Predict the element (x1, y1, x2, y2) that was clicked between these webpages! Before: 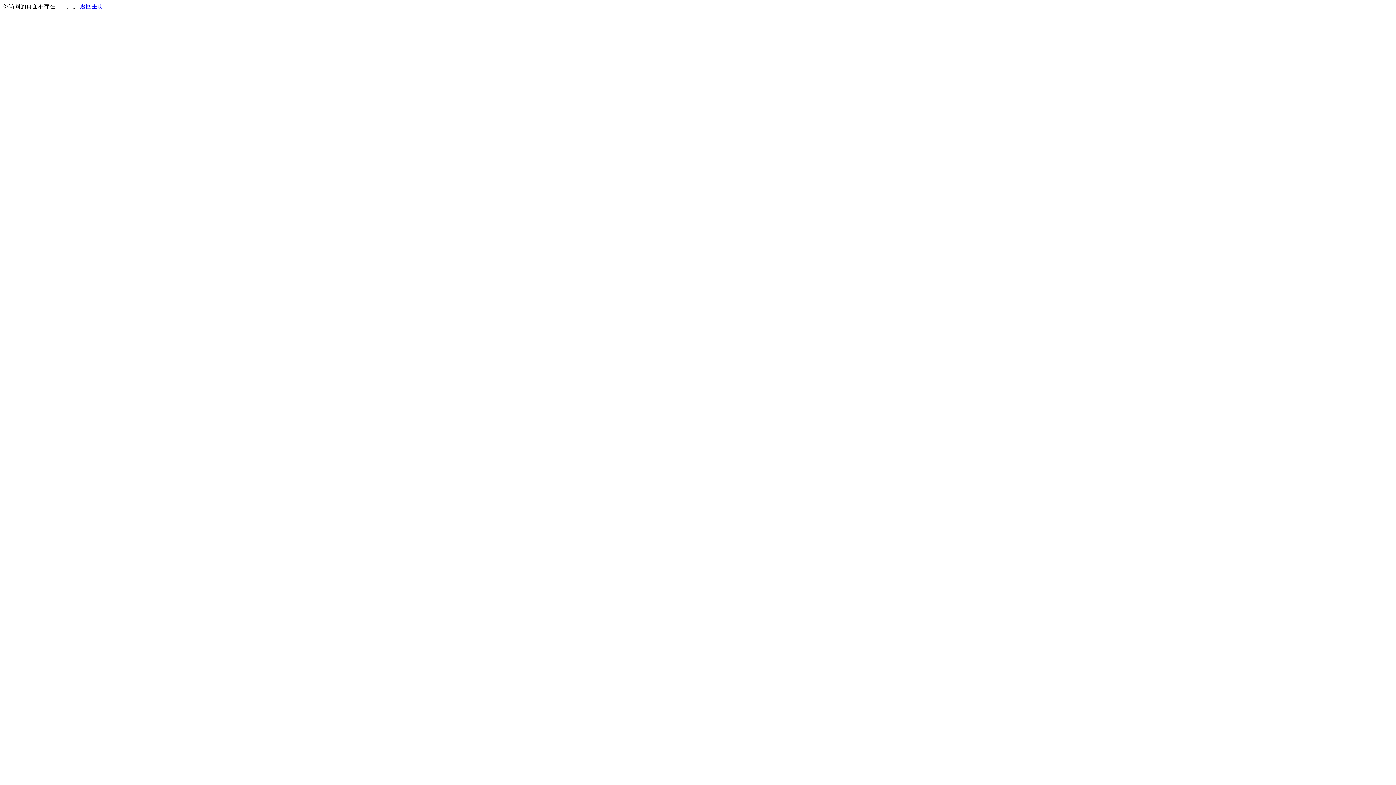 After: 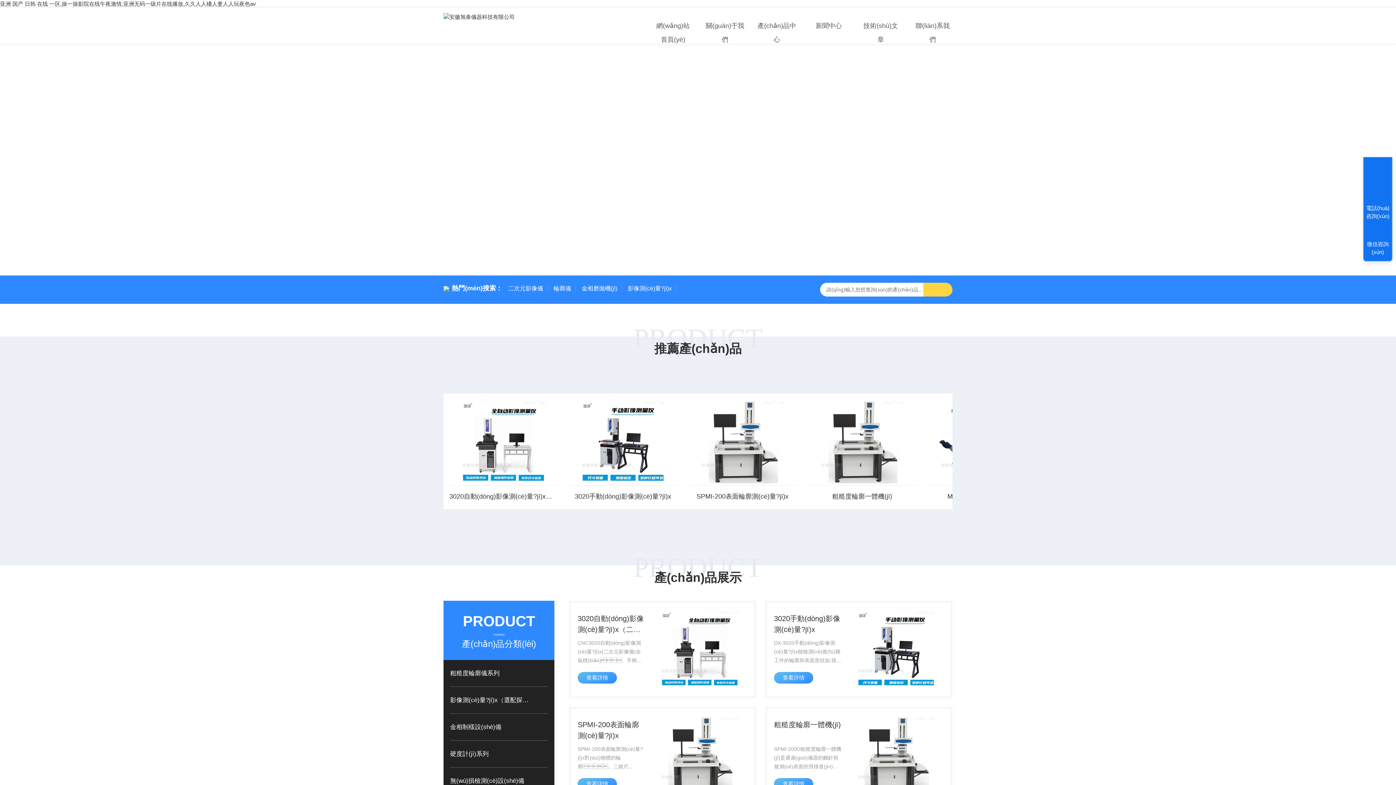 Action: label: 返回主页 bbox: (80, 3, 103, 9)